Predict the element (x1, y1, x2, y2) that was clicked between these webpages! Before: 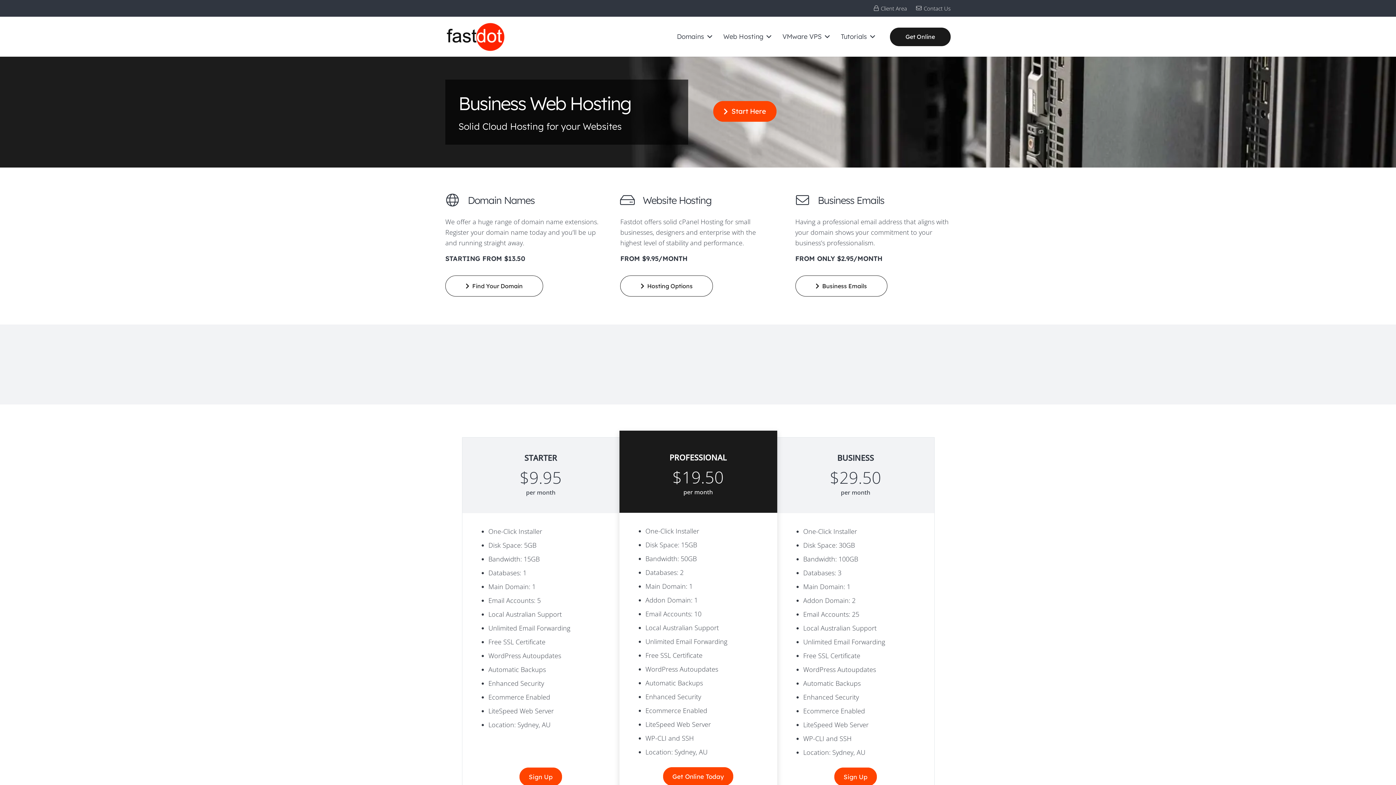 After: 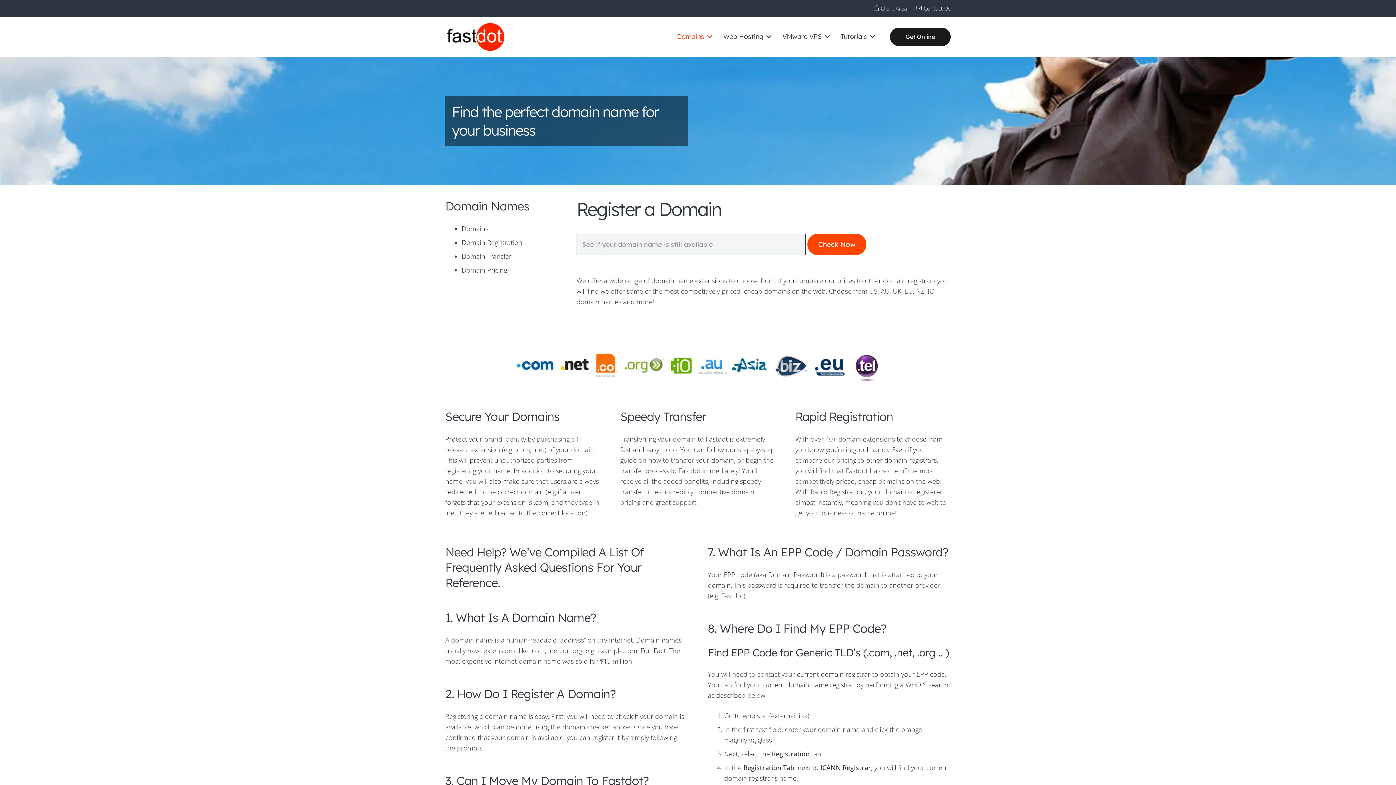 Action: label: Domains Menu bbox: (704, 16, 712, 56)